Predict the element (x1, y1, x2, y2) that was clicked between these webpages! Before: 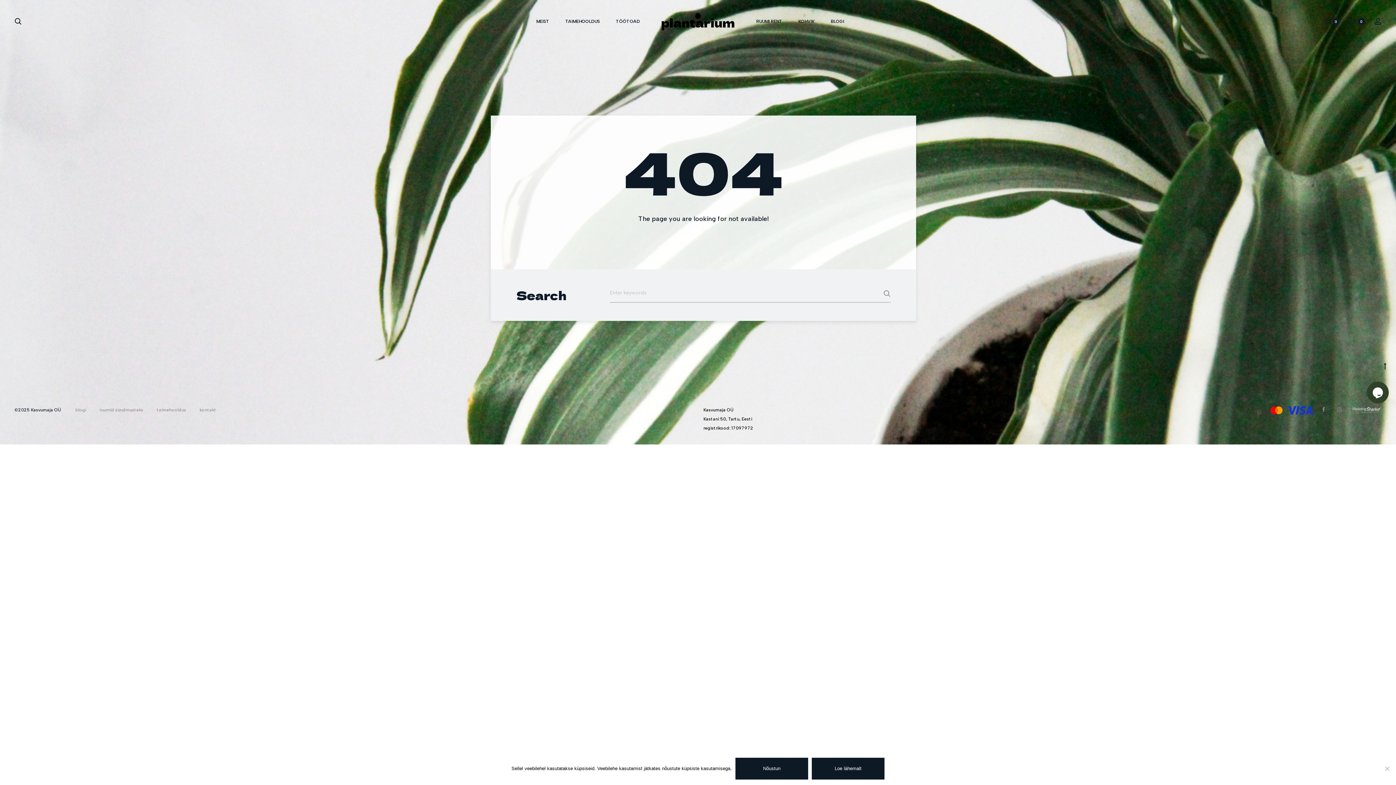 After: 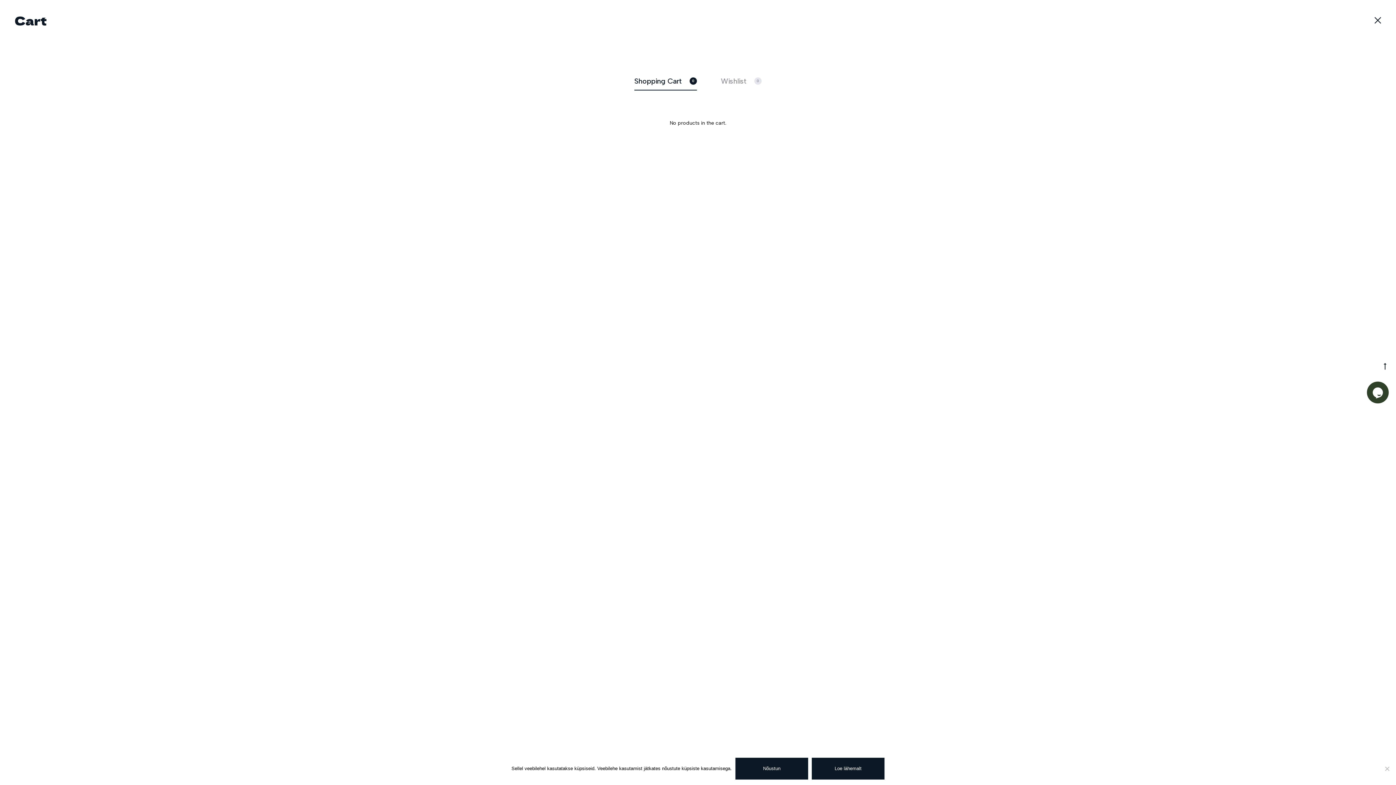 Action: bbox: (1349, 18, 1356, 24) label: 0